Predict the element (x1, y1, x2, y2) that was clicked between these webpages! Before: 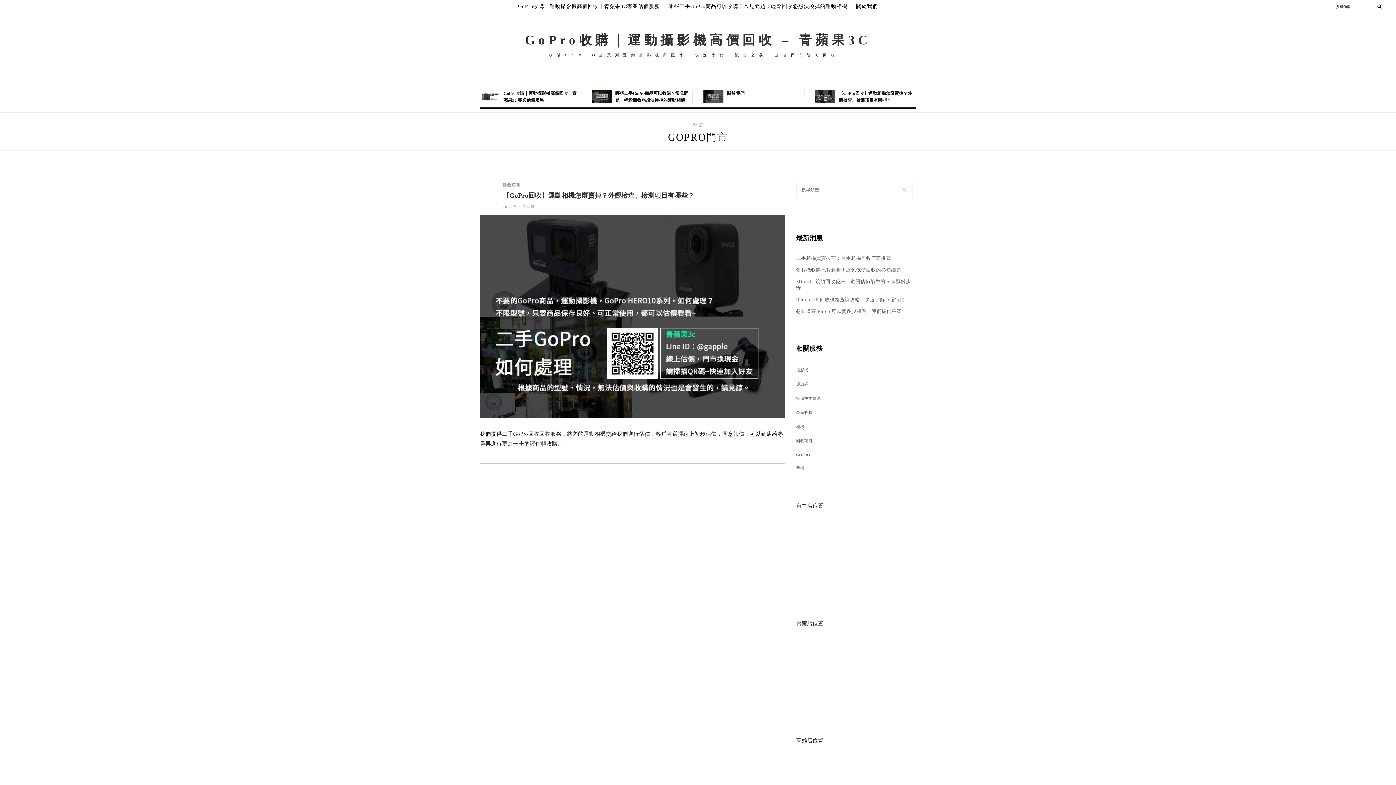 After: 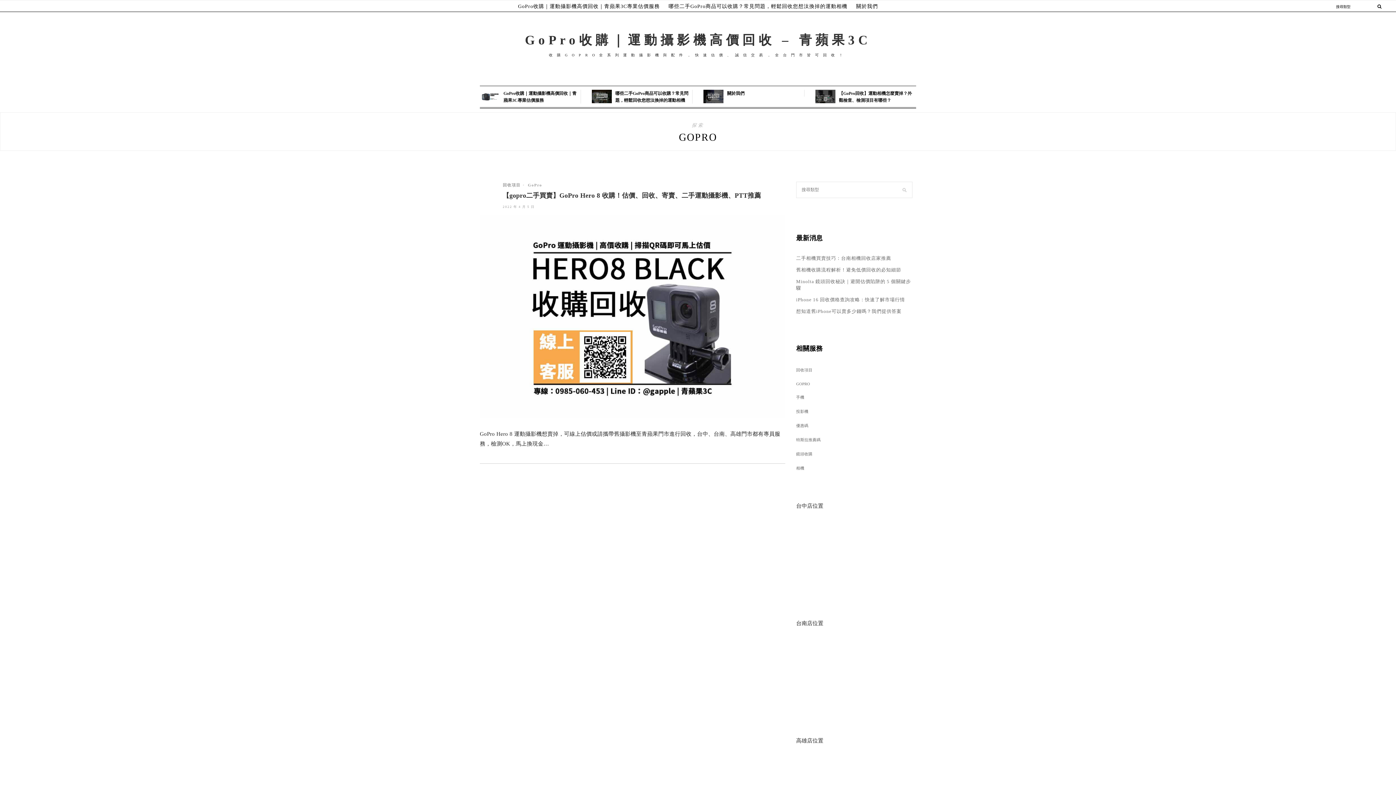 Action: label: GOPRO bbox: (796, 452, 810, 457)